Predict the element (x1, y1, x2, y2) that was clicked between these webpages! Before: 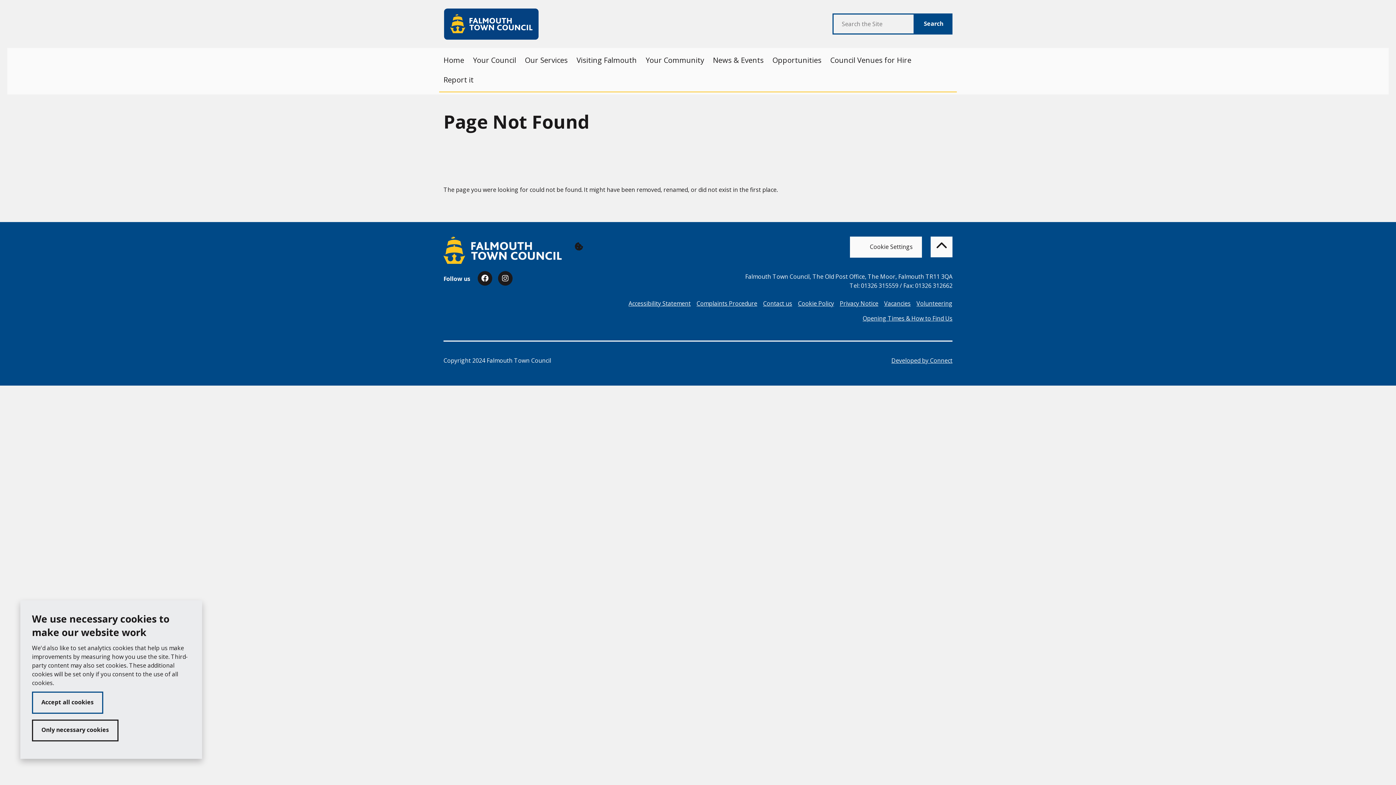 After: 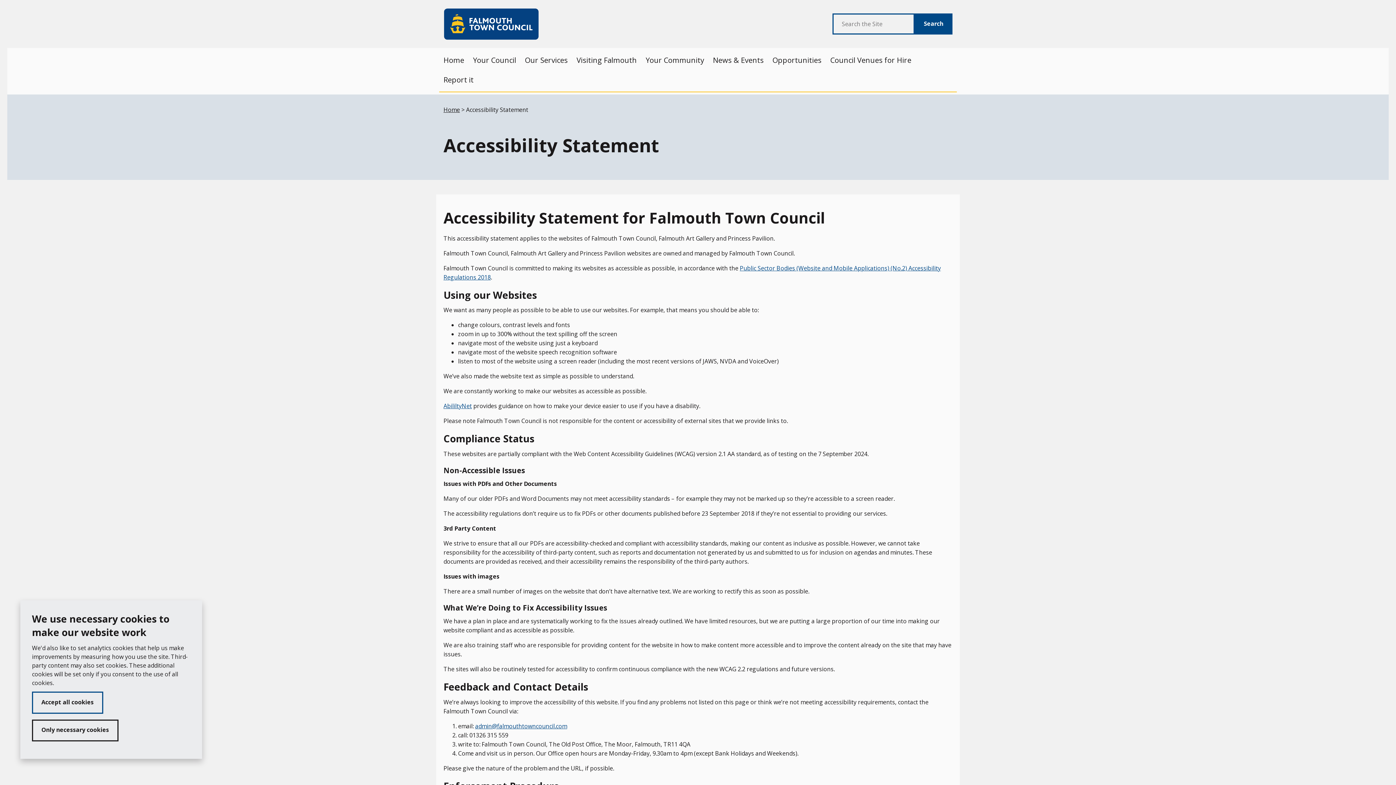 Action: label: Accessibility Statement bbox: (625, 296, 693, 311)